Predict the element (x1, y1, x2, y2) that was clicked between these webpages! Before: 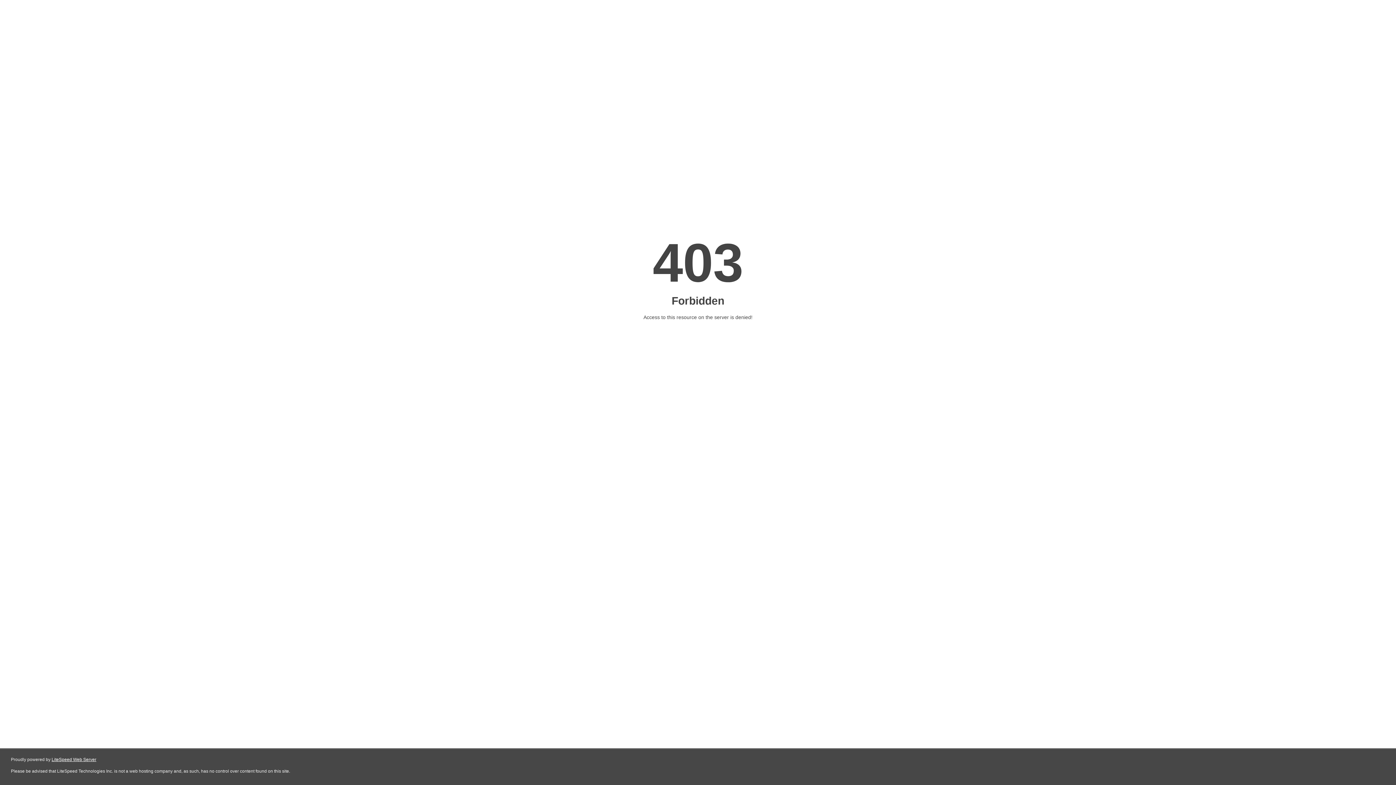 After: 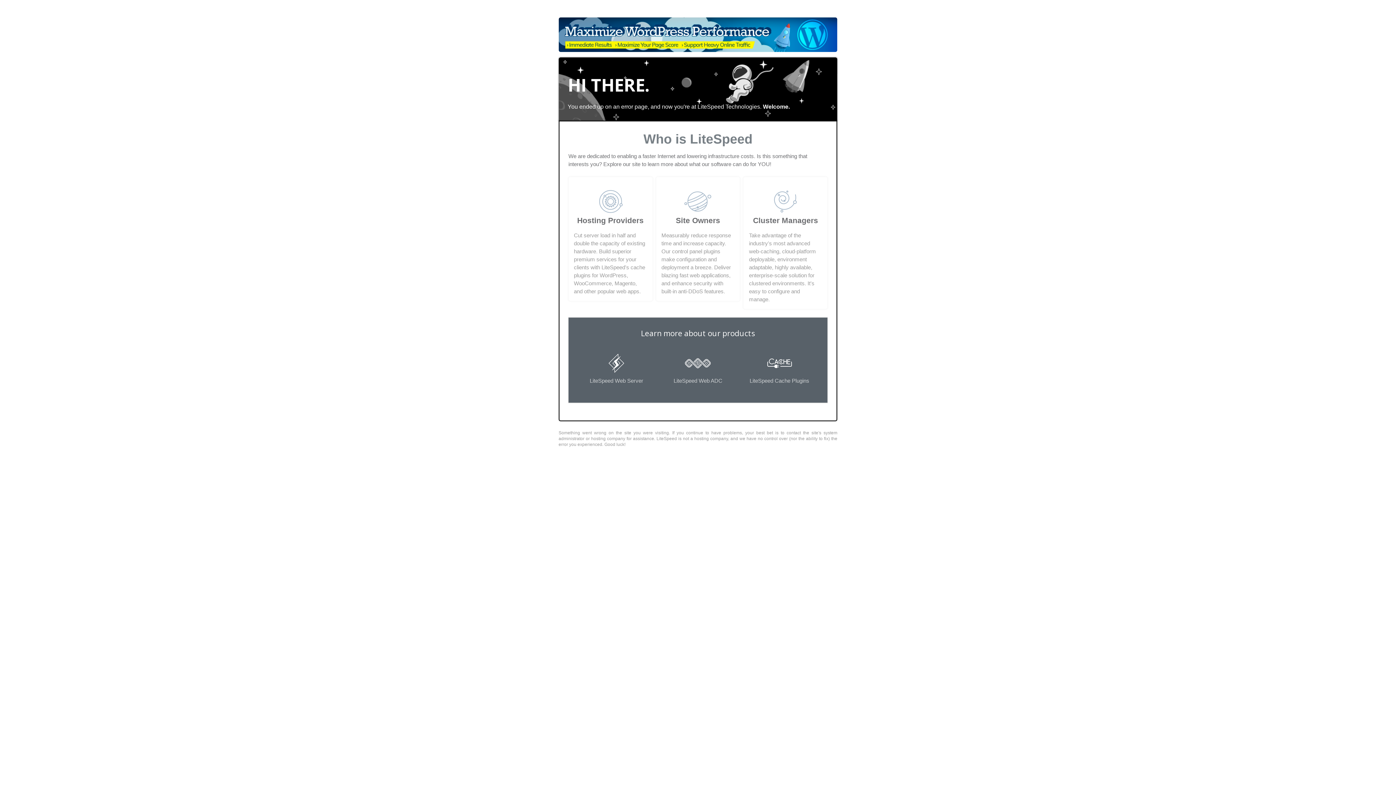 Action: bbox: (51, 757, 96, 762) label: LiteSpeed Web Server